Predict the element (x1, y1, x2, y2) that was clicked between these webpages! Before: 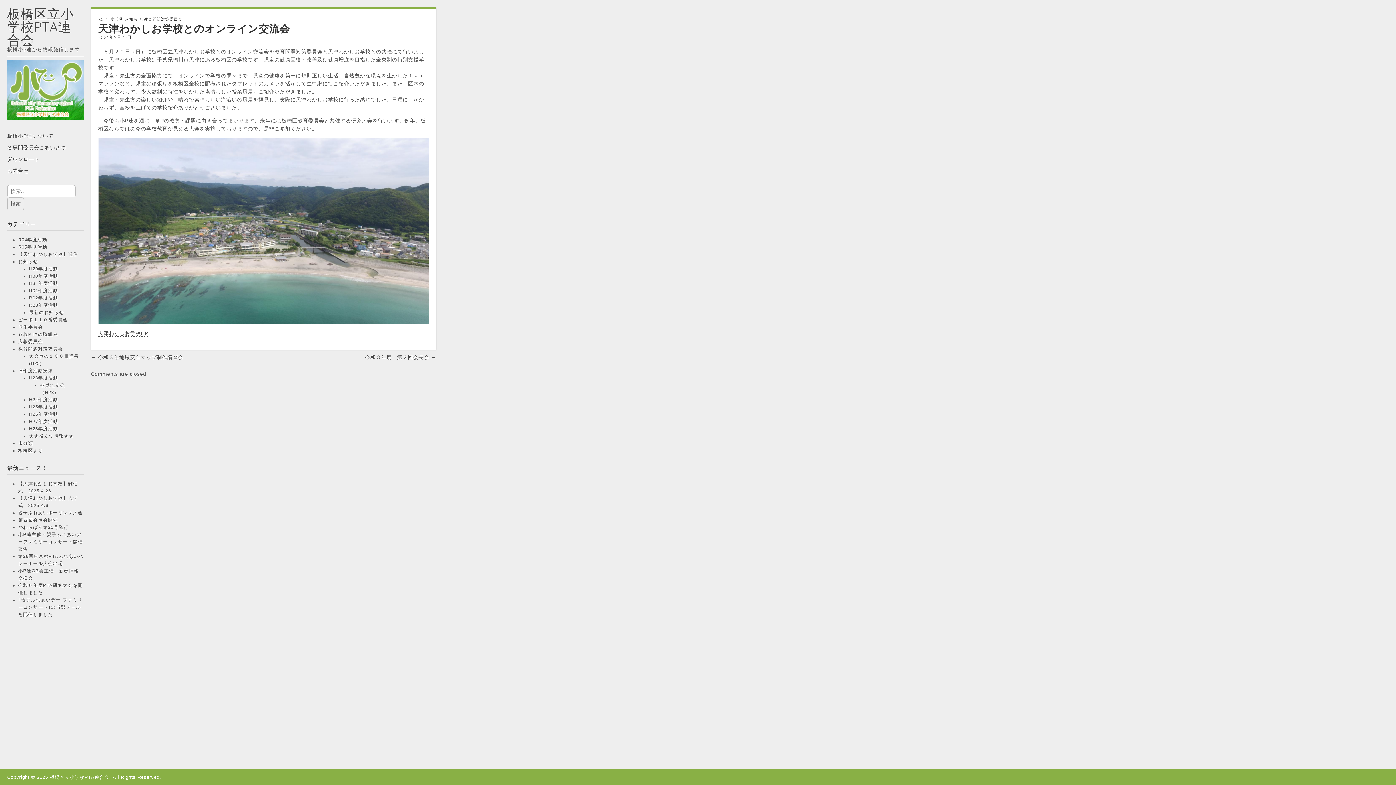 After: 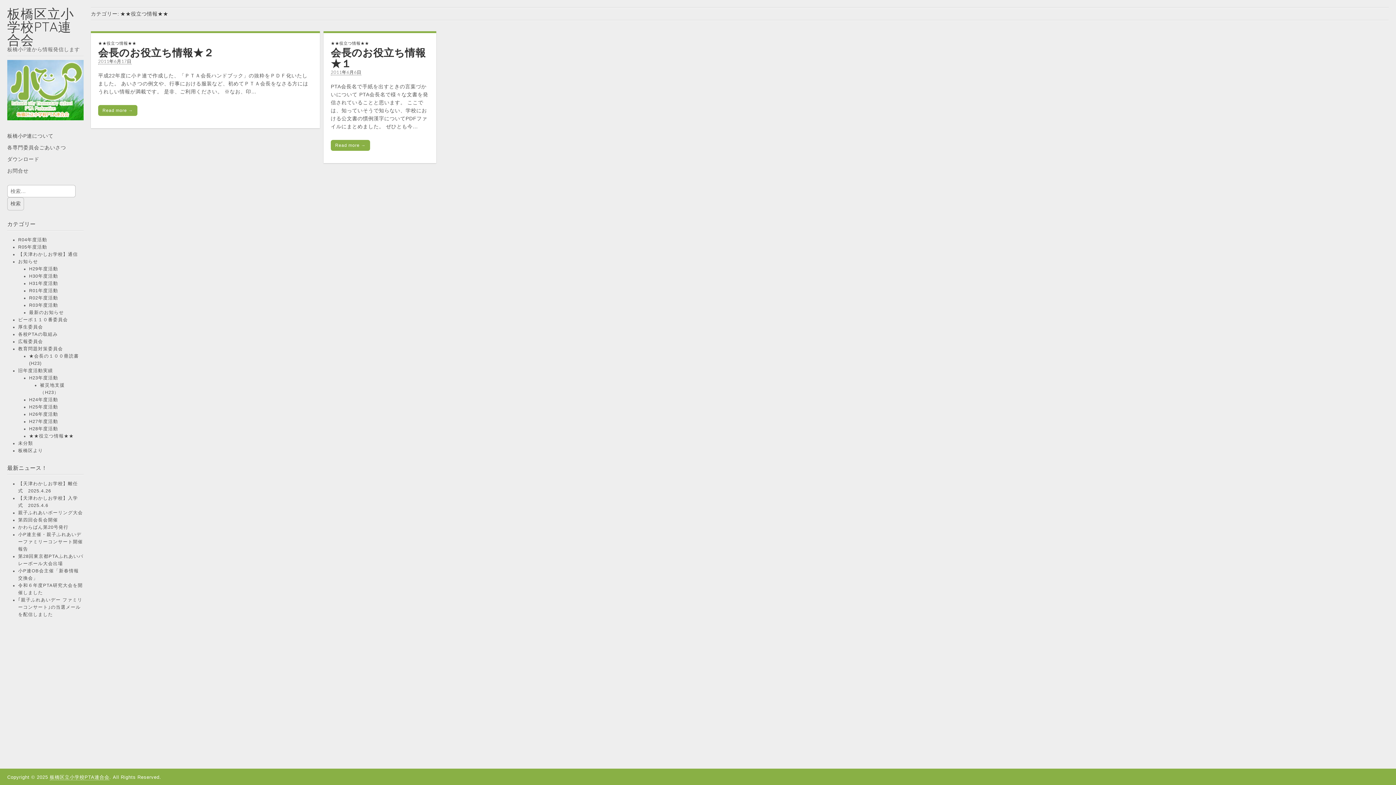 Action: label: ★★役立つ情報★★ bbox: (29, 433, 73, 439)